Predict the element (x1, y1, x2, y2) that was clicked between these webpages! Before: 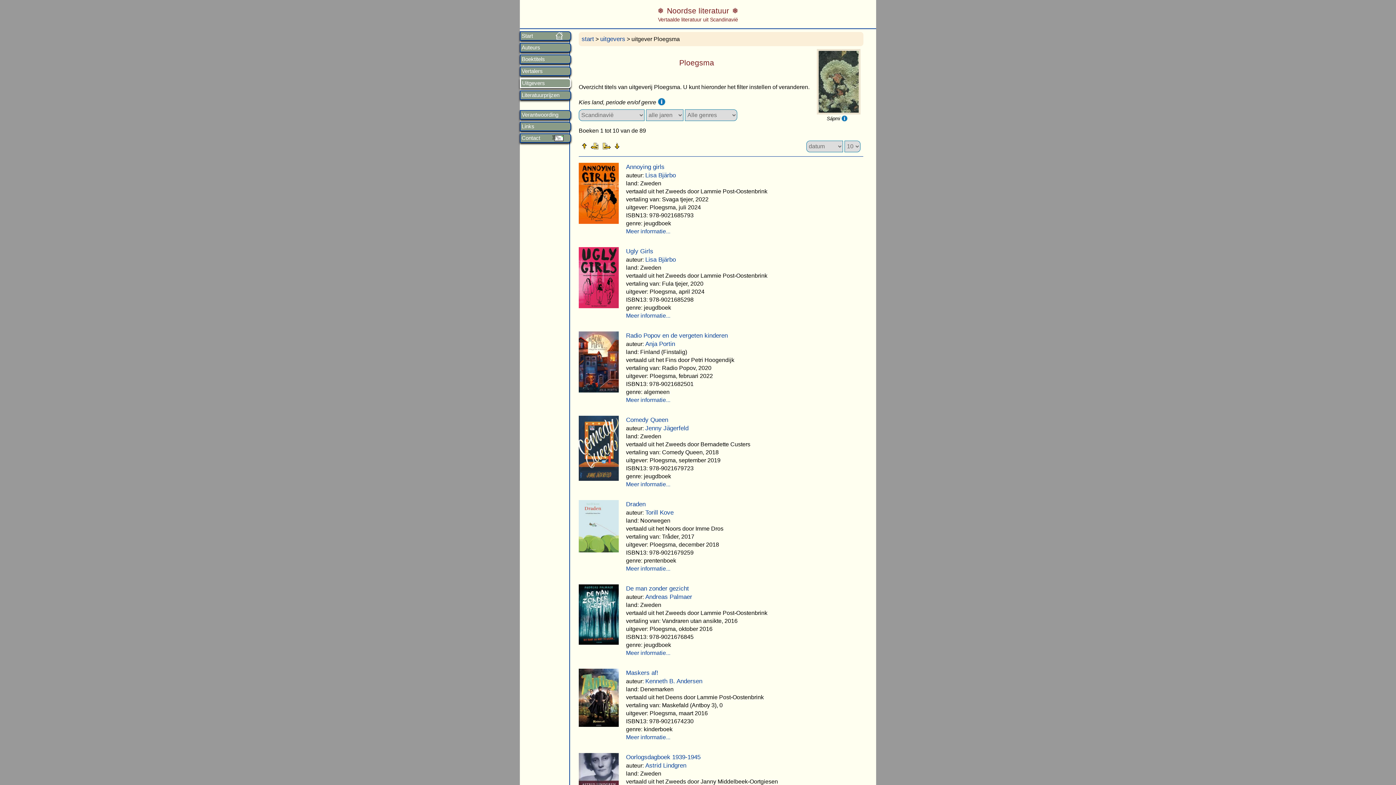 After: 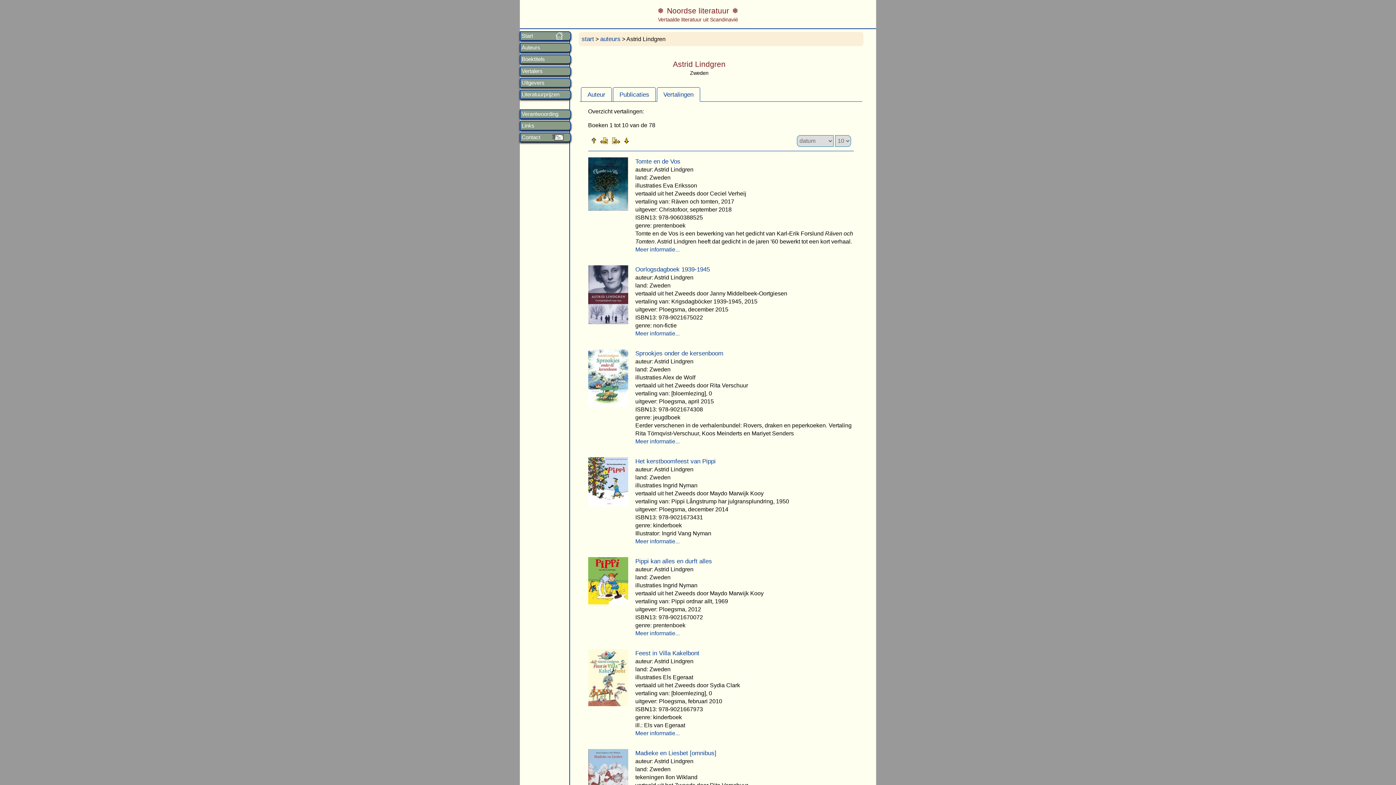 Action: label: Astrid Lindgren bbox: (645, 762, 686, 769)